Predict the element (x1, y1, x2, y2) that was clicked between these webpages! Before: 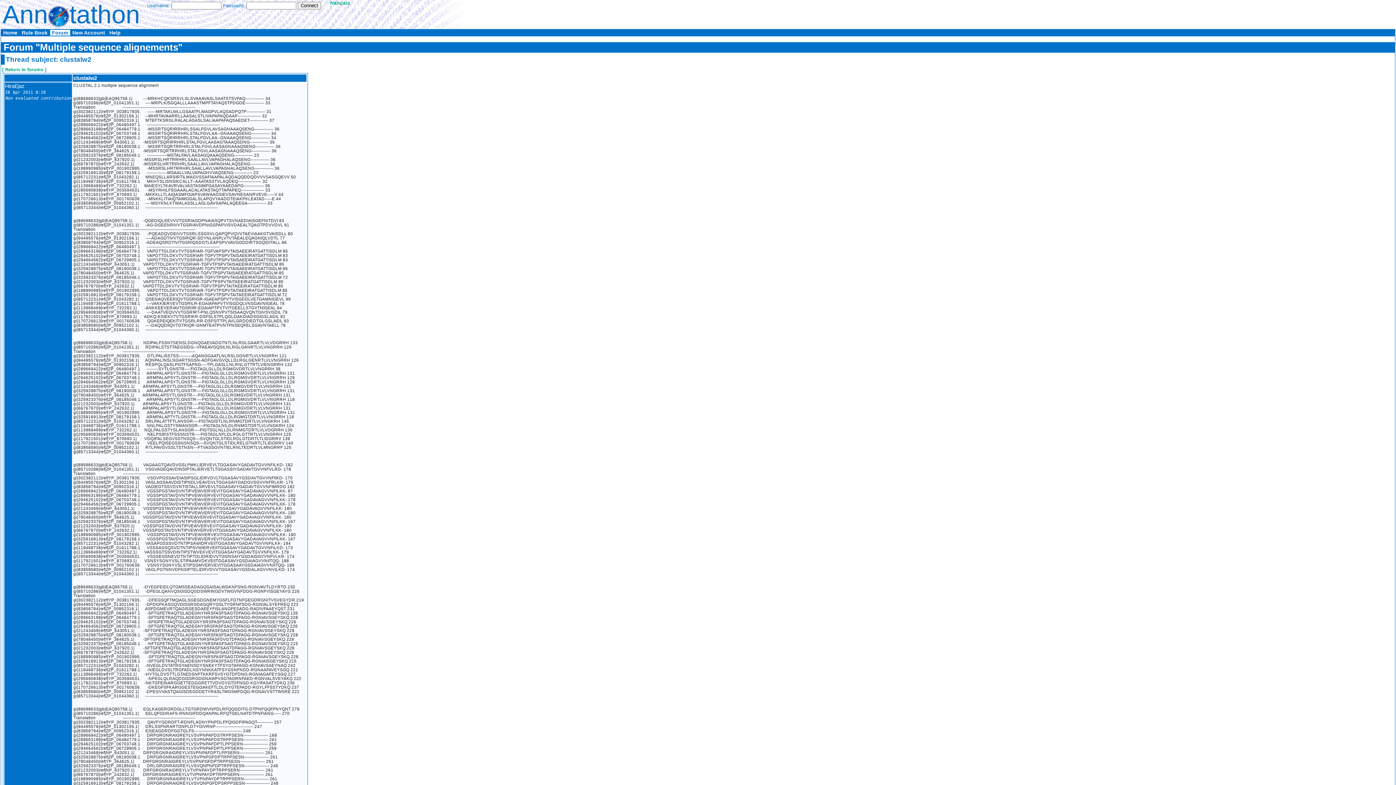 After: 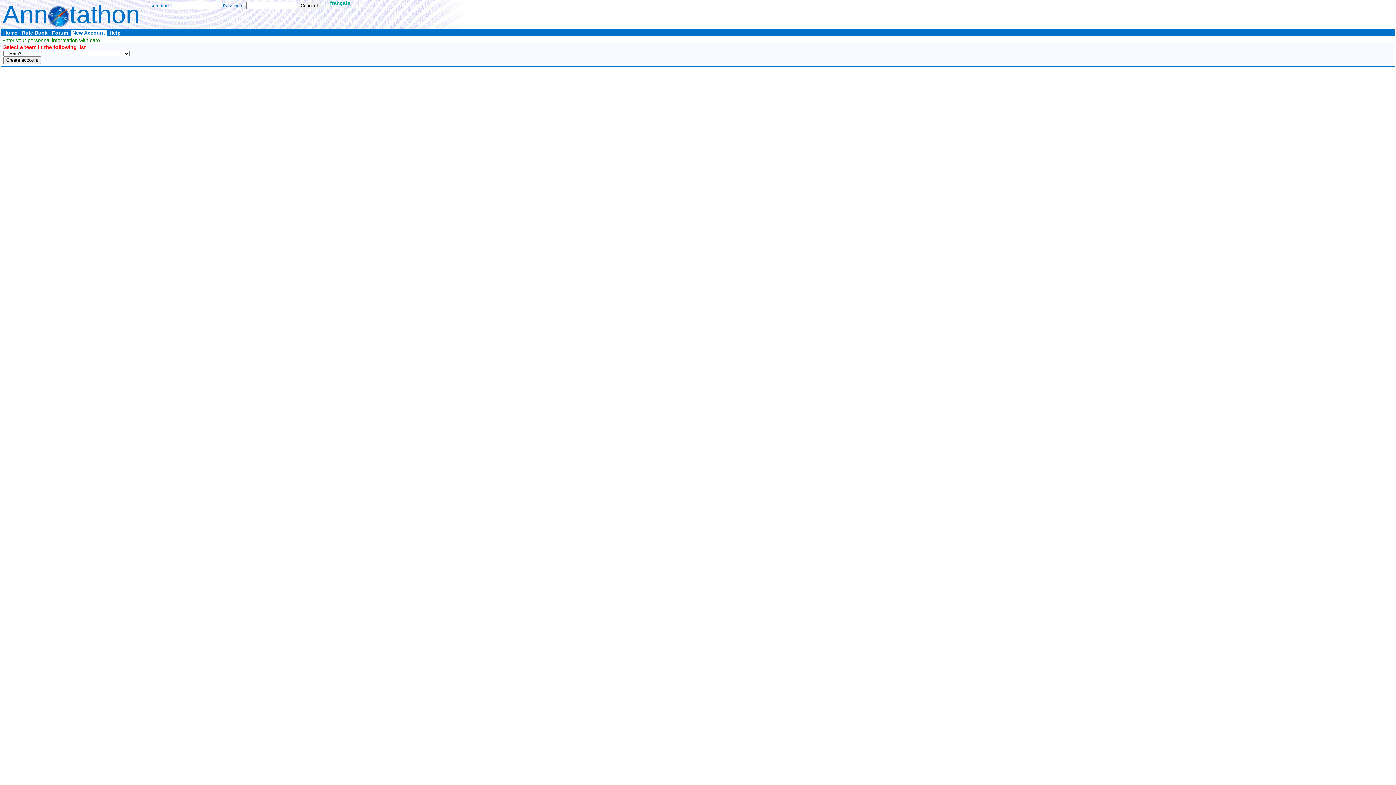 Action: bbox: (70, 29, 108, 35) label: New Account